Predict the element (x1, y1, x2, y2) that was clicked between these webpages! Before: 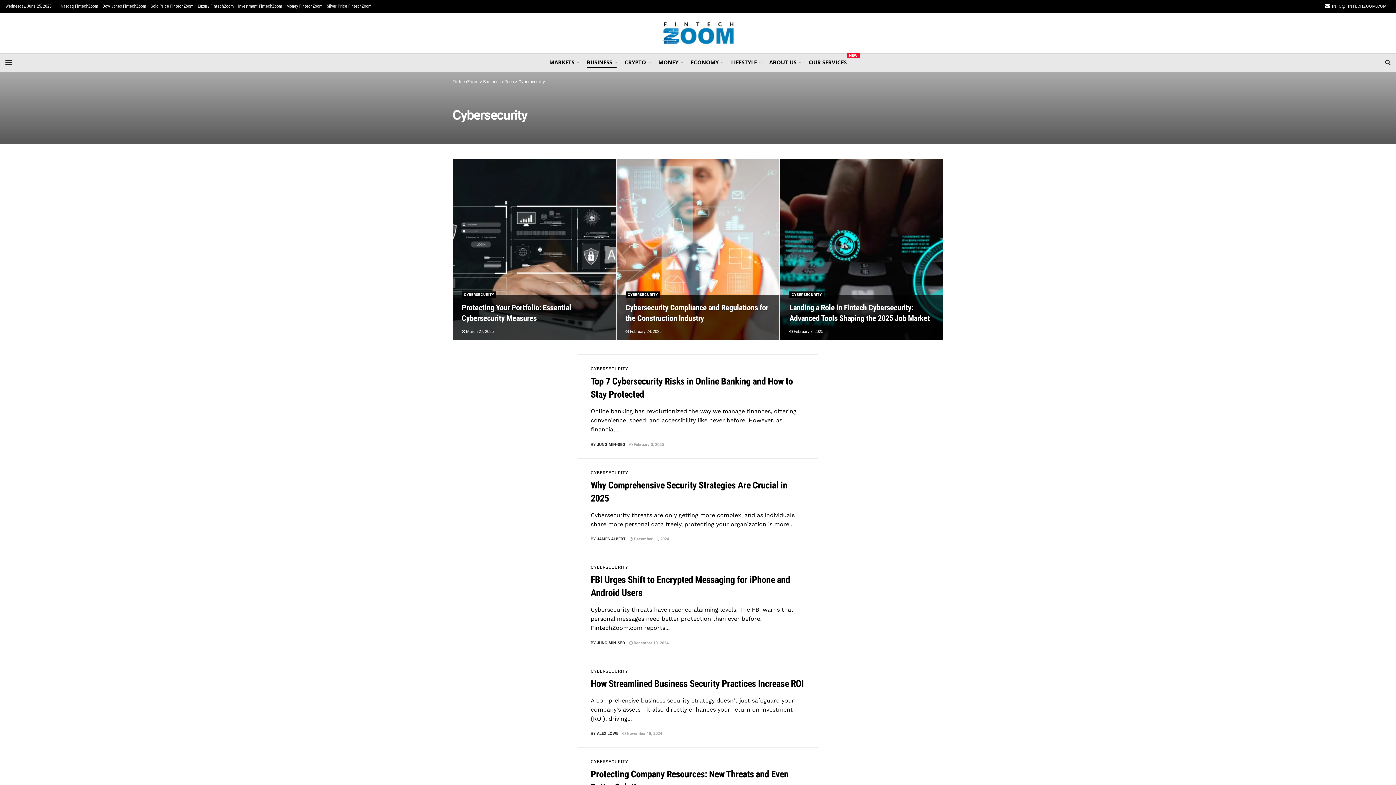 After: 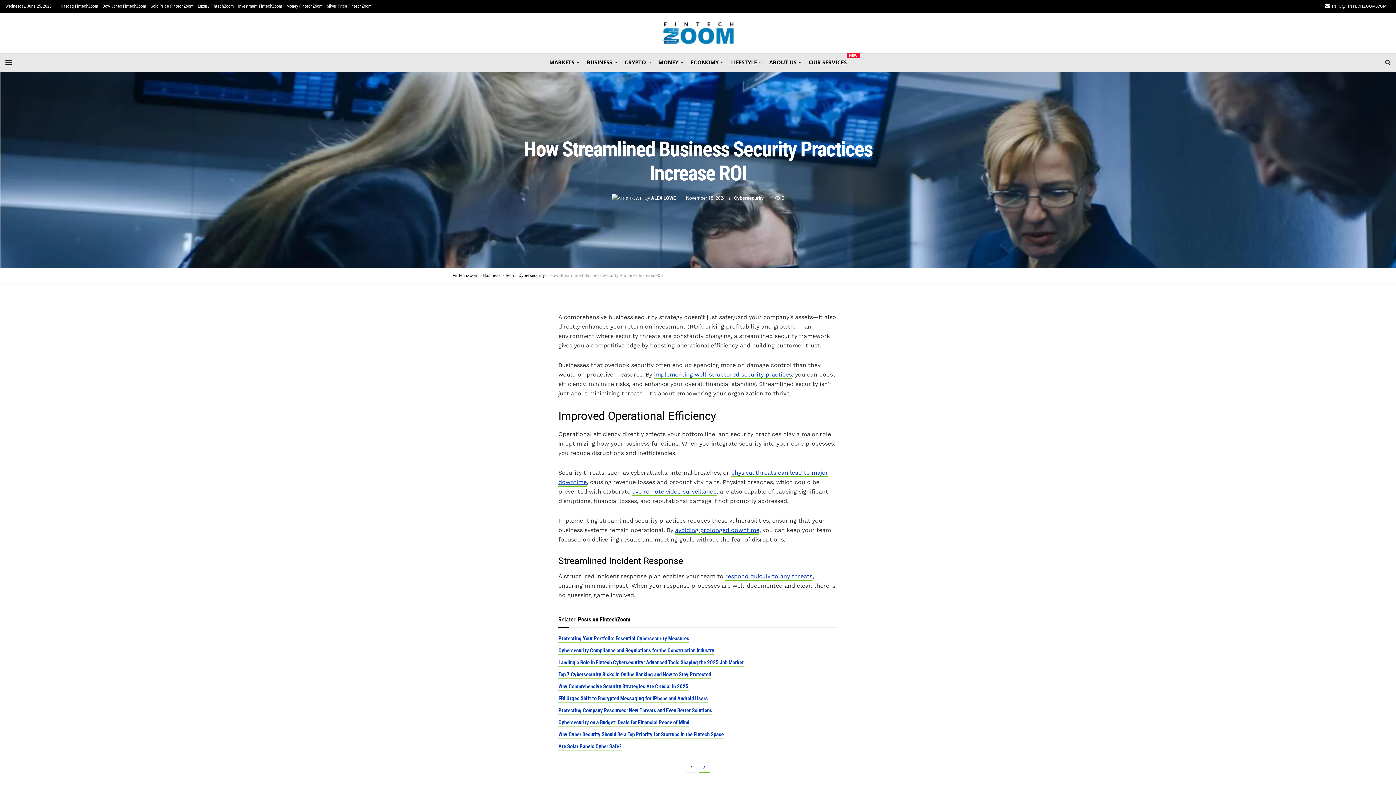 Action: label:  November 18, 2024 bbox: (622, 731, 662, 736)